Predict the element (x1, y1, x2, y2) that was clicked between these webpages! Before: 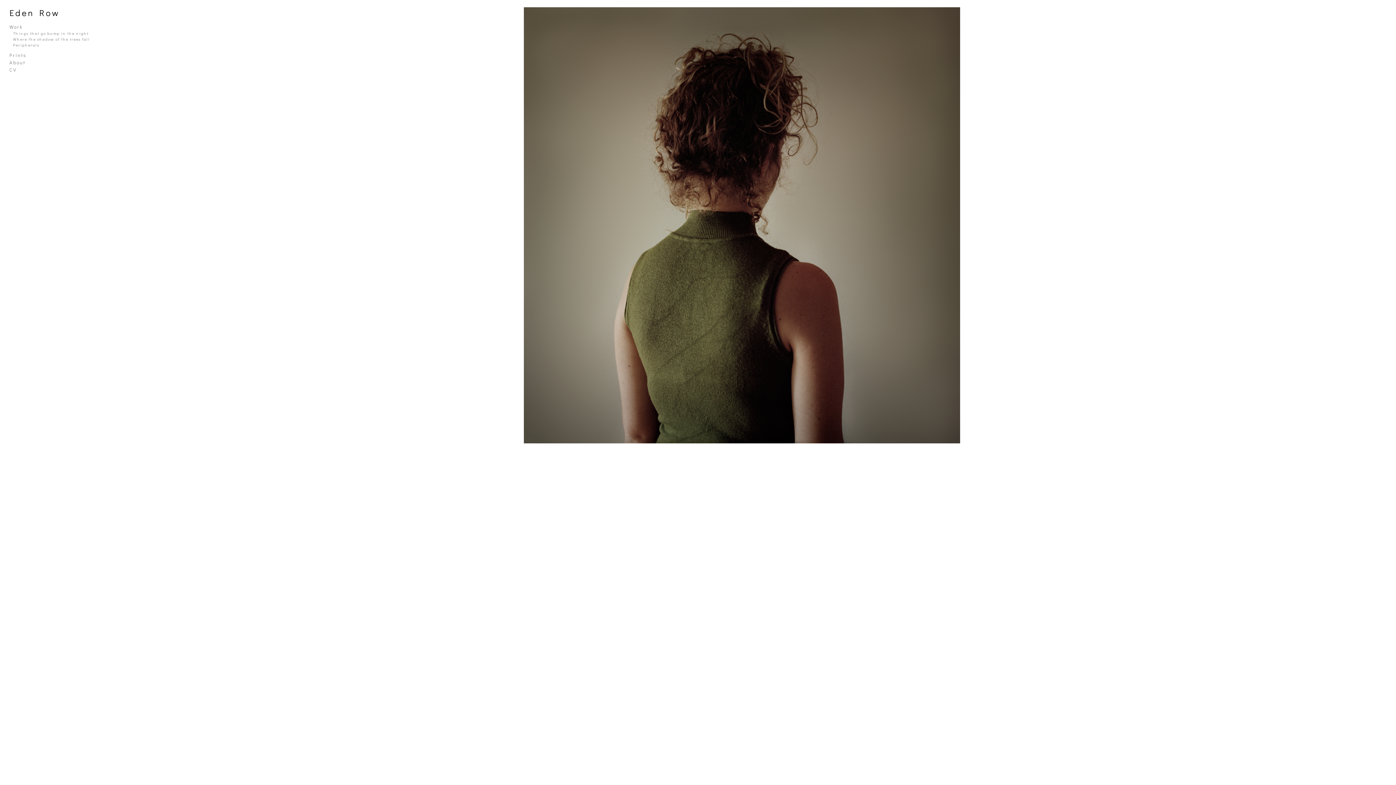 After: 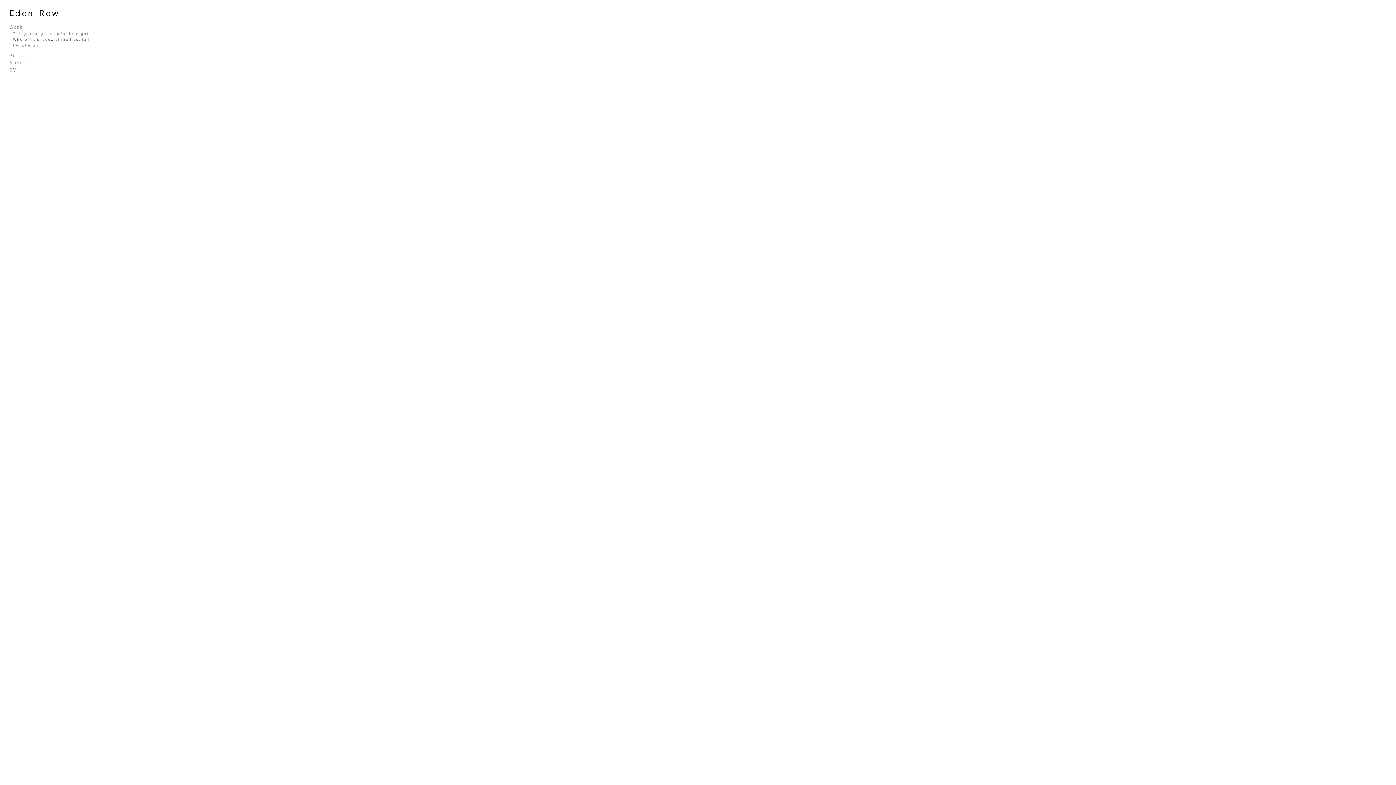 Action: label: Where the shadow of the trees fall bbox: (13, 36, 90, 41)